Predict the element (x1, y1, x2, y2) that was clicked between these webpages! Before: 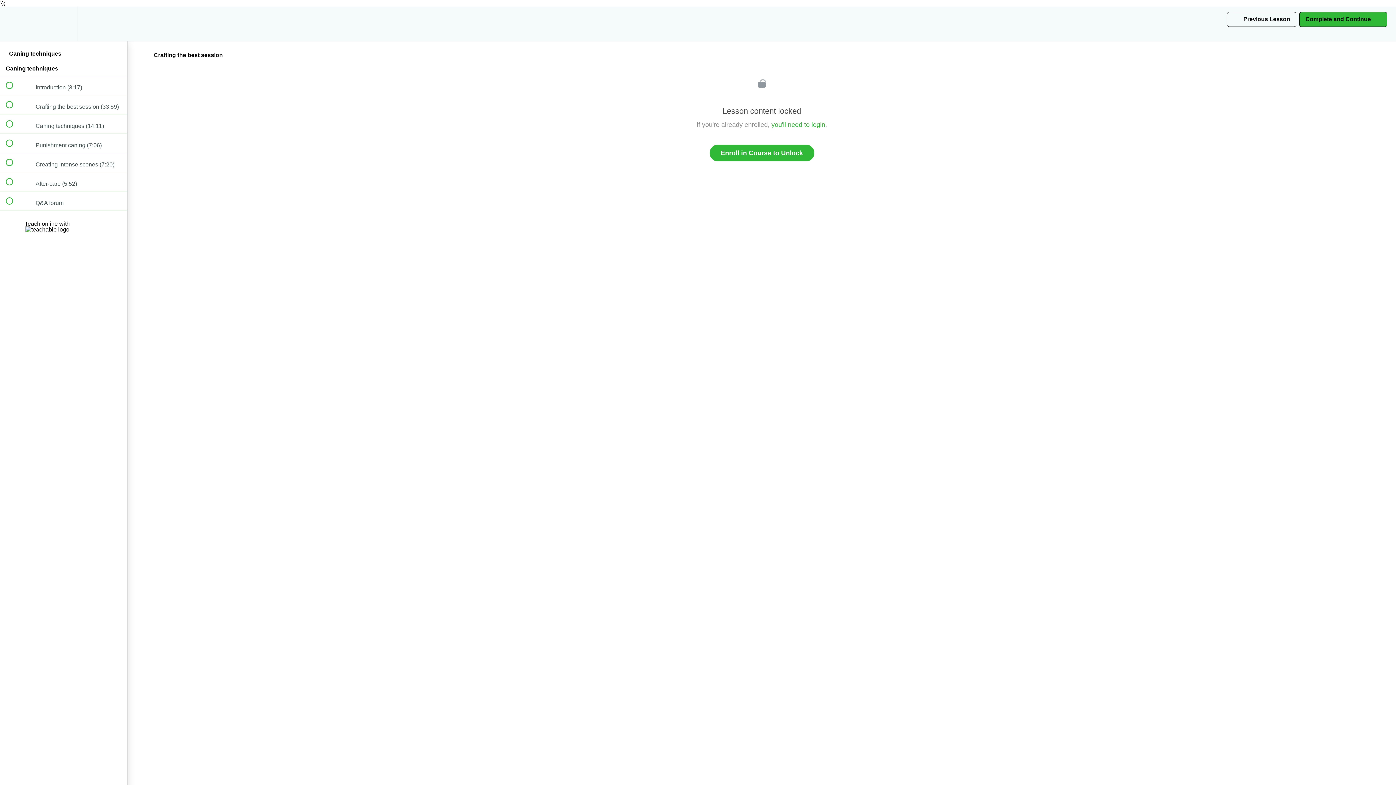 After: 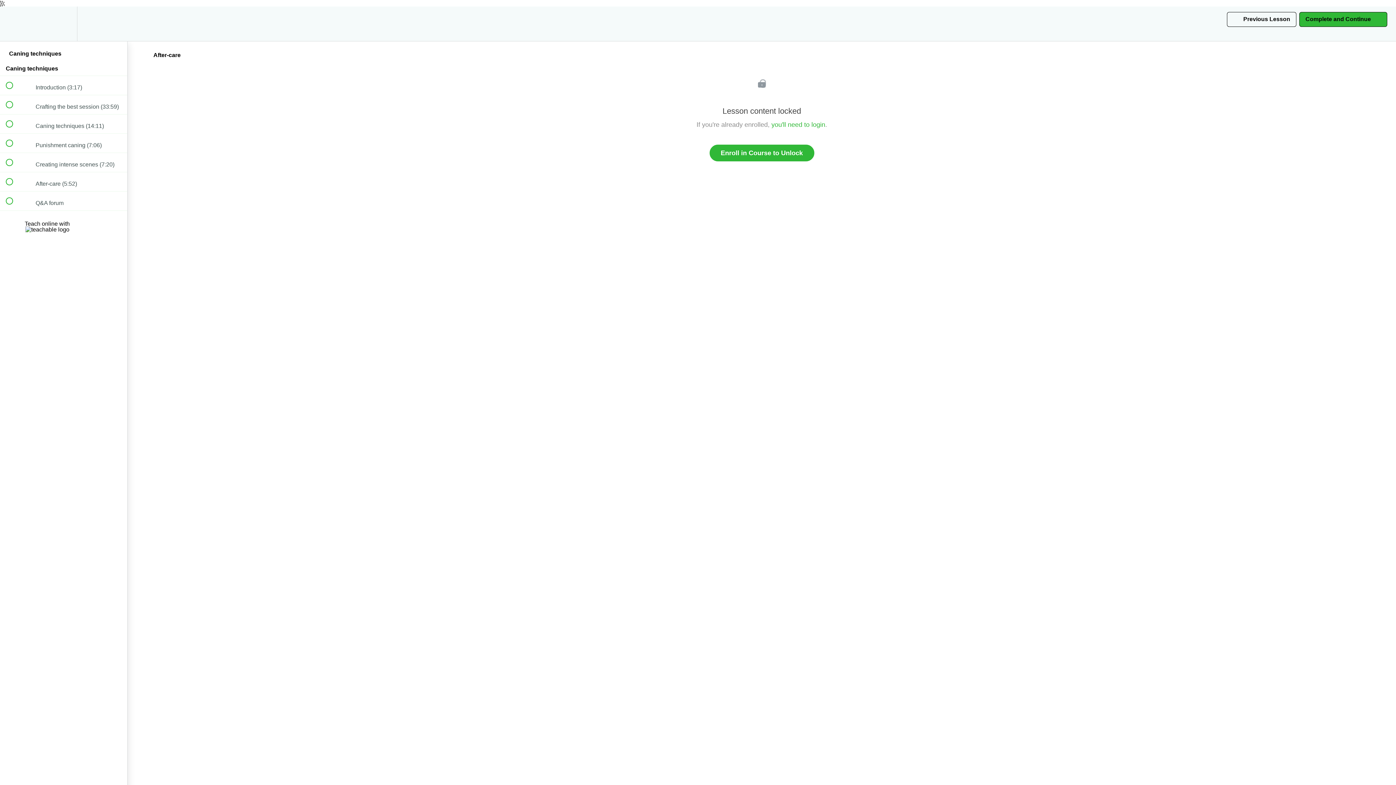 Action: label:  
 After-care (5:52) bbox: (0, 172, 127, 191)